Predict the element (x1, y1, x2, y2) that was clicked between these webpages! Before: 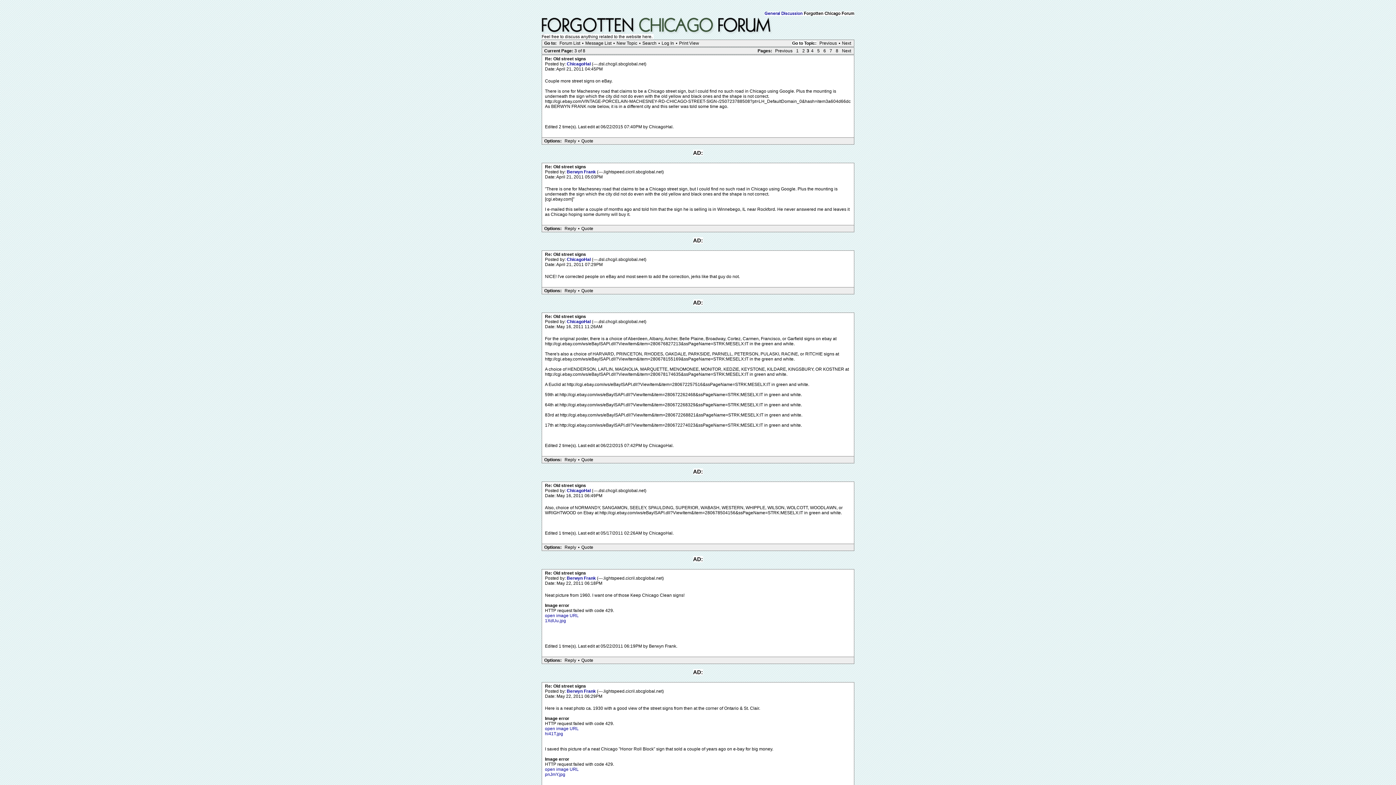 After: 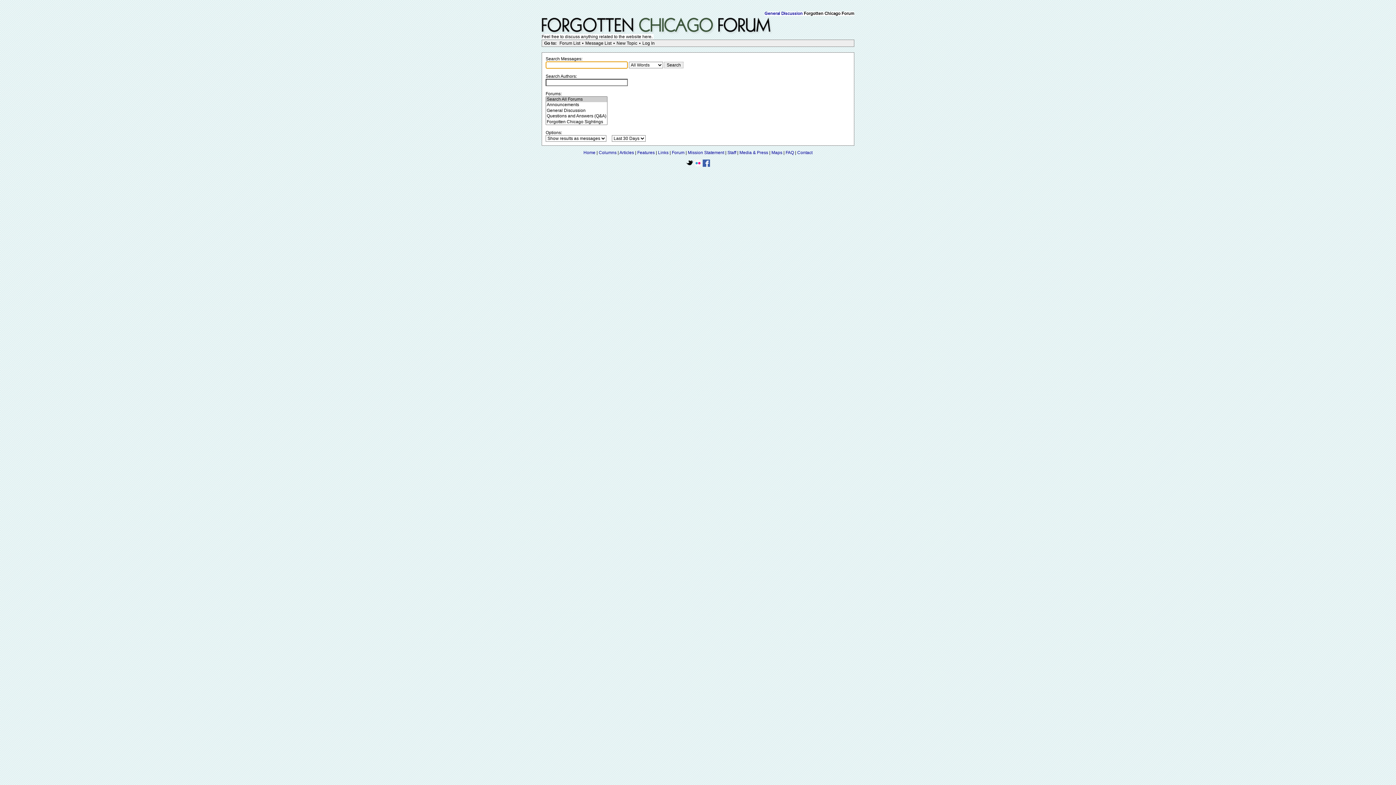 Action: label: Search bbox: (640, 40, 658, 46)